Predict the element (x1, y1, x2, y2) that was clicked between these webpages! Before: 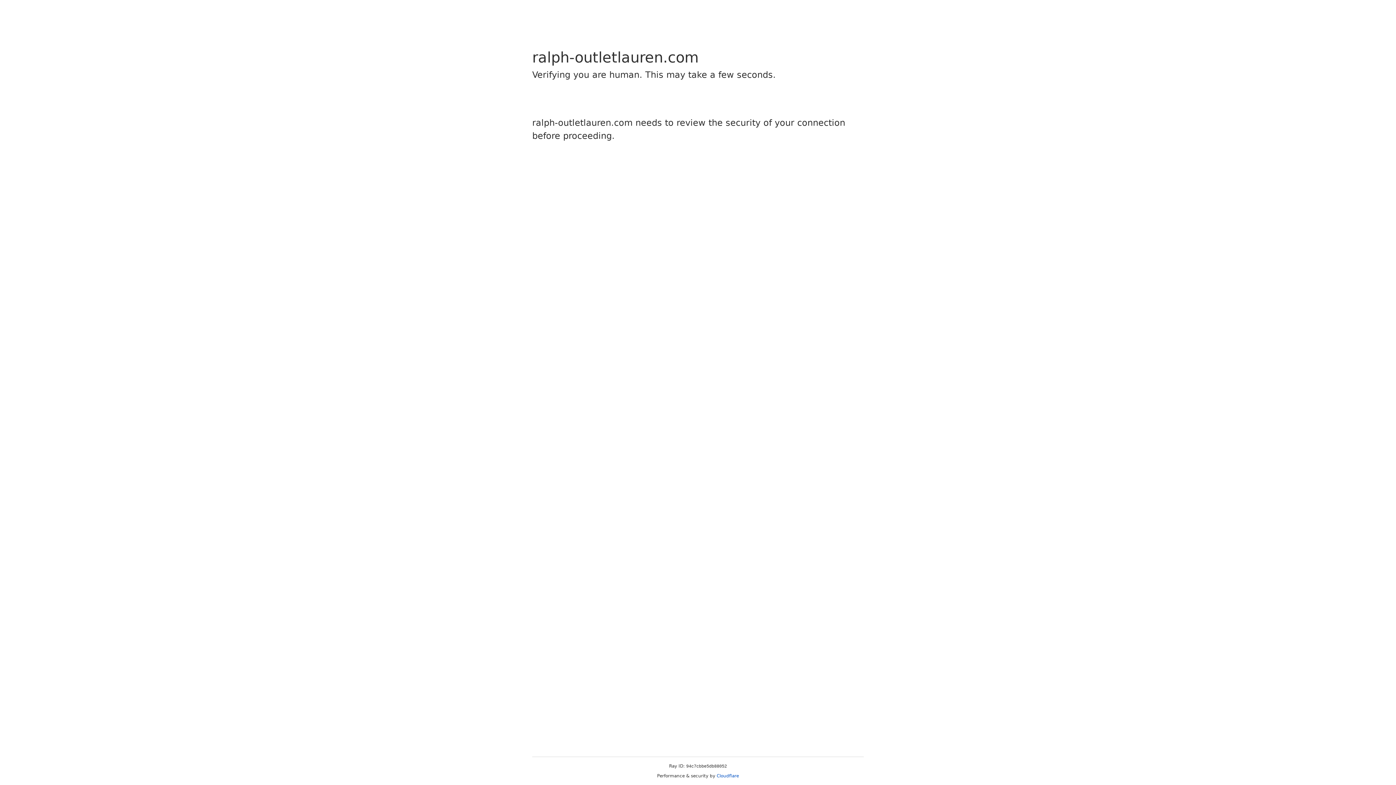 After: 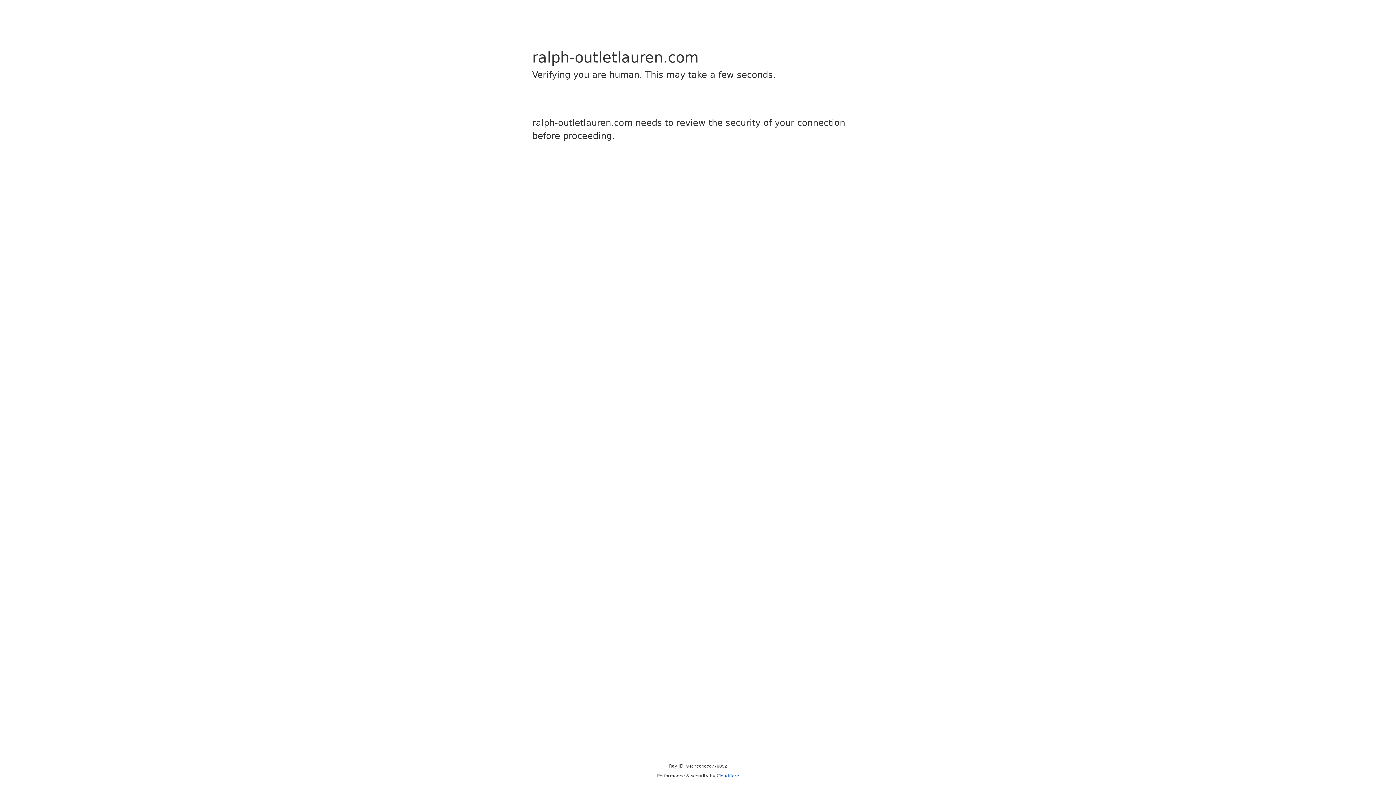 Action: bbox: (716, 773, 739, 778) label: Cloudflare